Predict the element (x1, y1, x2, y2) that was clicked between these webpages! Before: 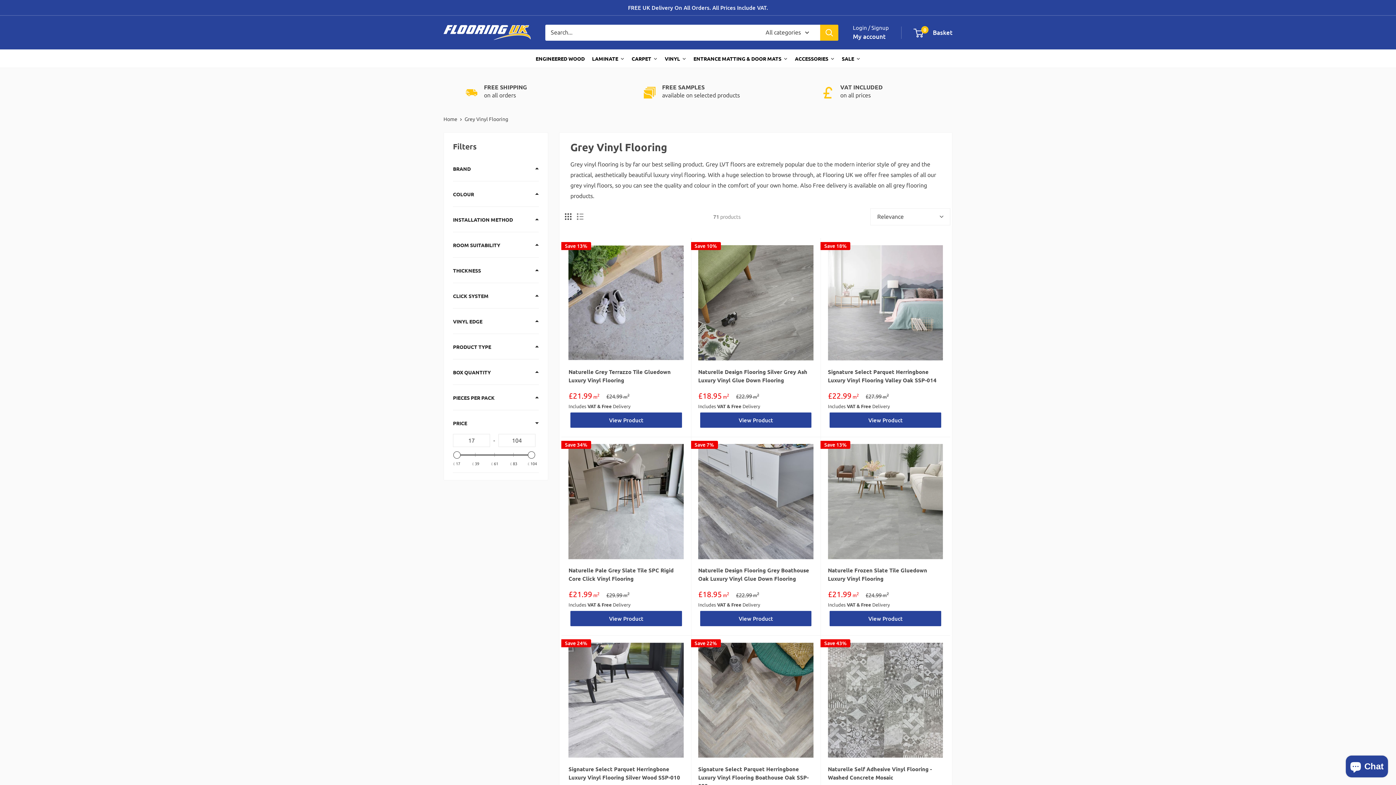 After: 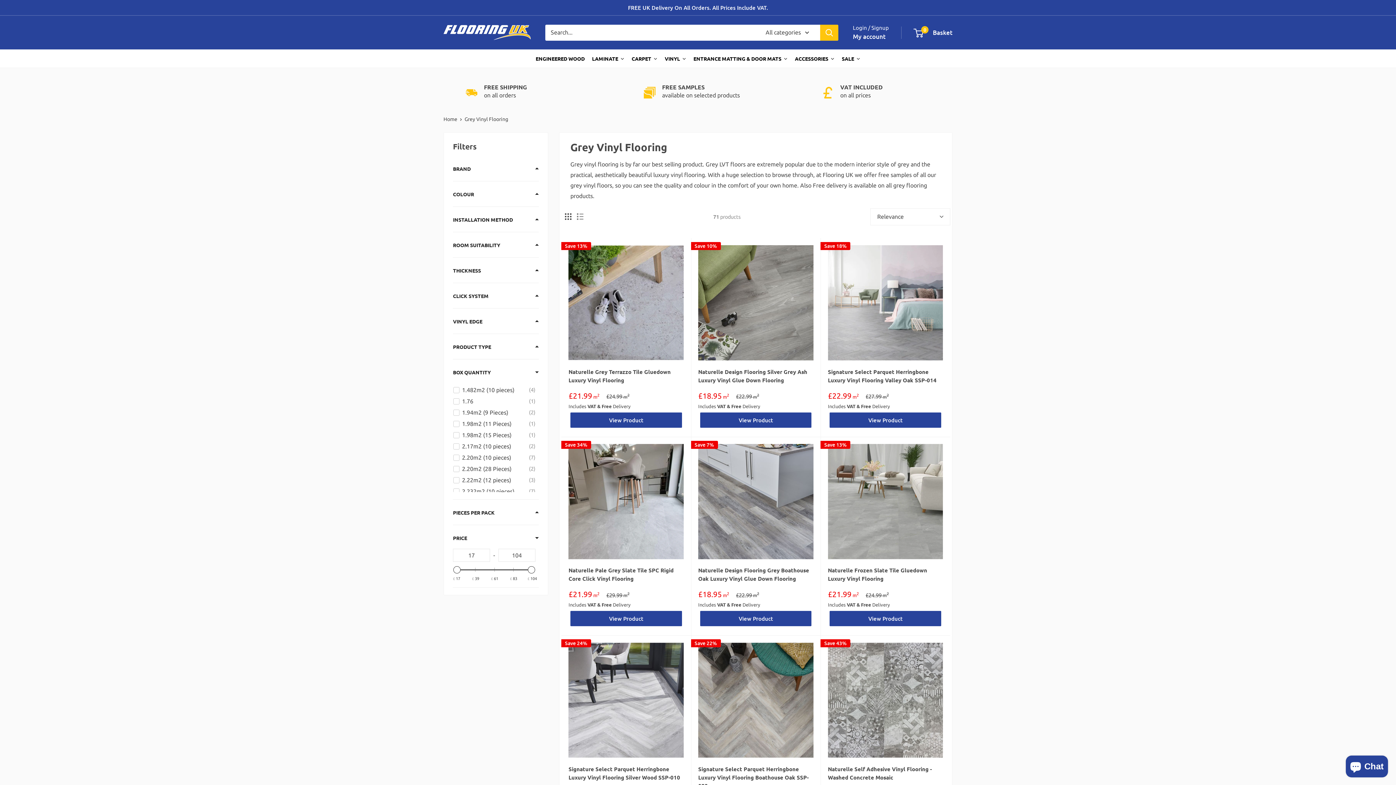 Action: bbox: (453, 367, 490, 377) label: Filter by Box Quantity